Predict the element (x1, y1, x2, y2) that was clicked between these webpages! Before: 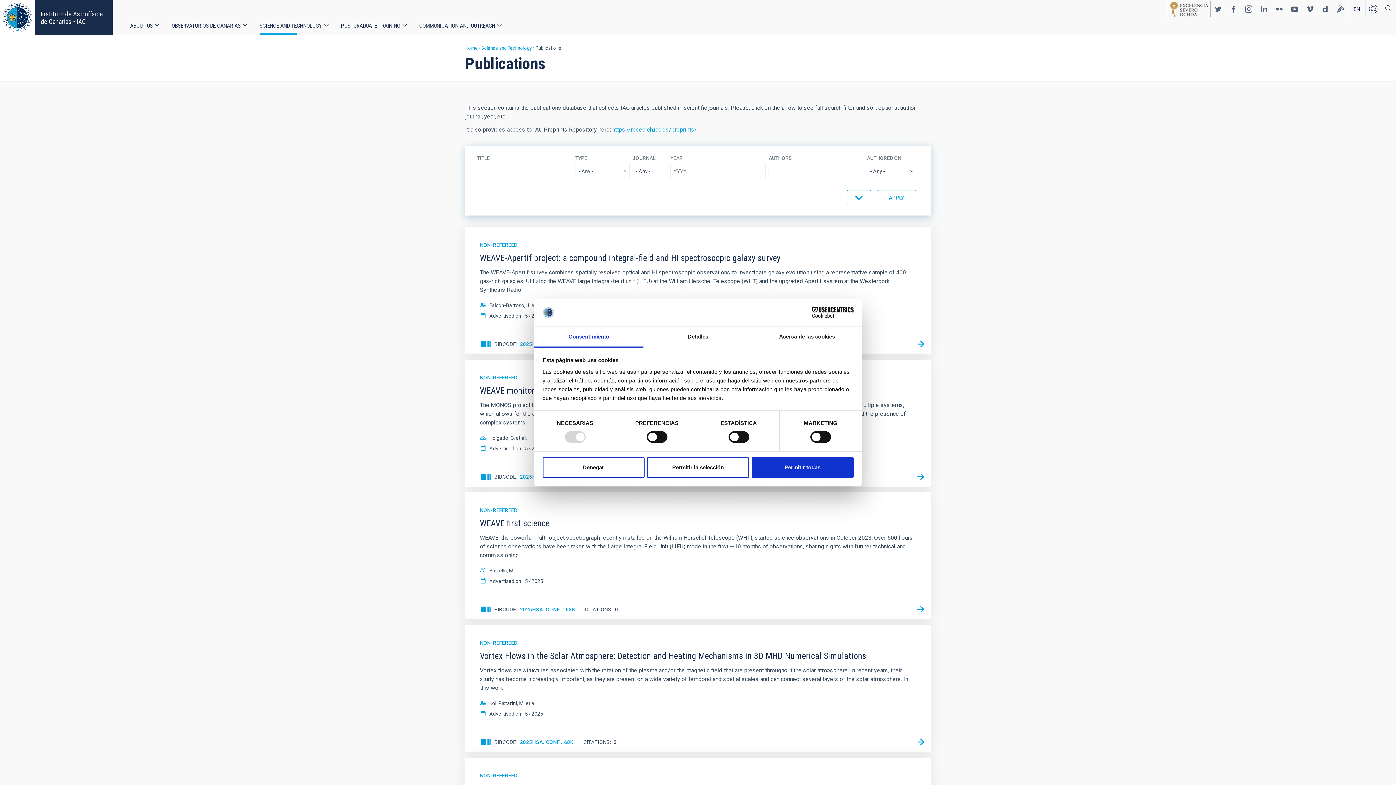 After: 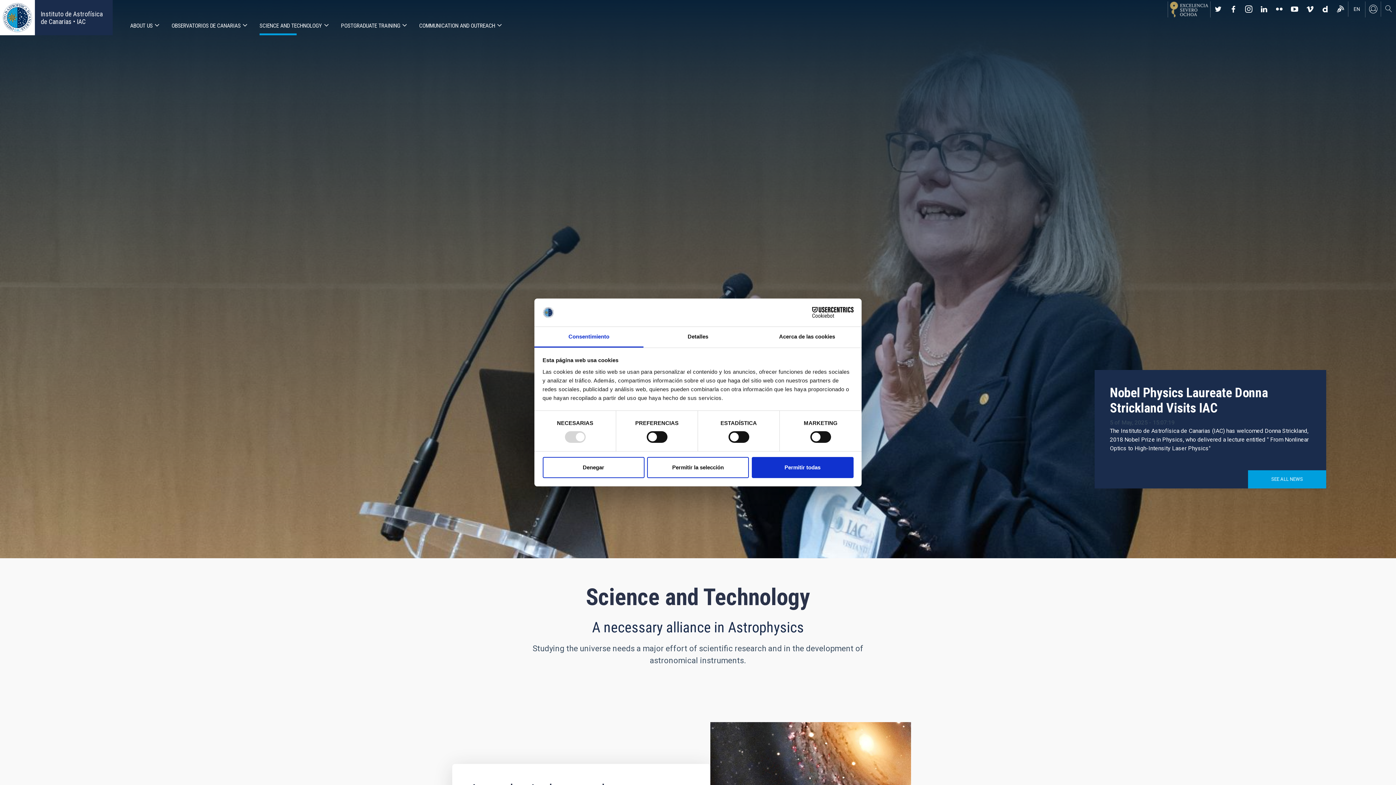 Action: bbox: (481, 45, 532, 50) label: Science and Technology